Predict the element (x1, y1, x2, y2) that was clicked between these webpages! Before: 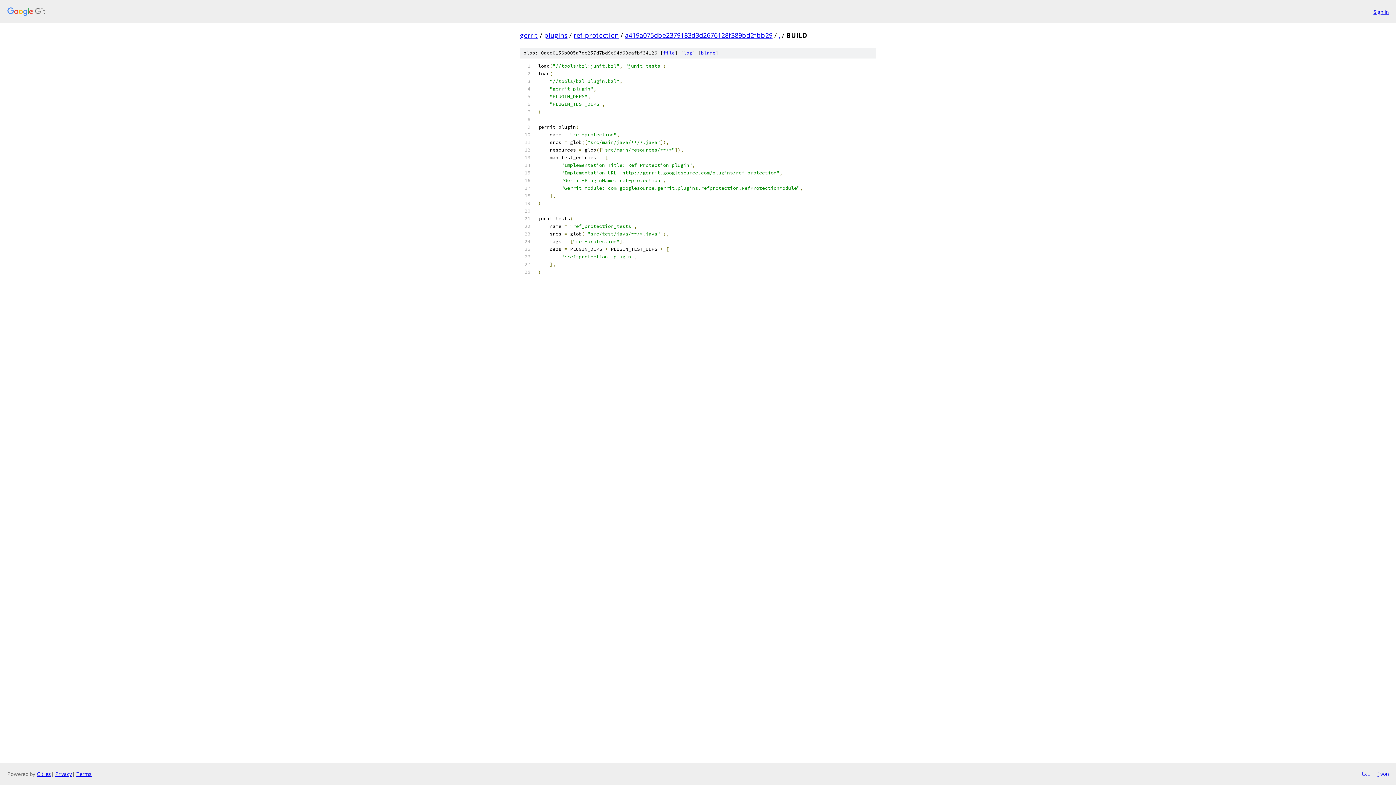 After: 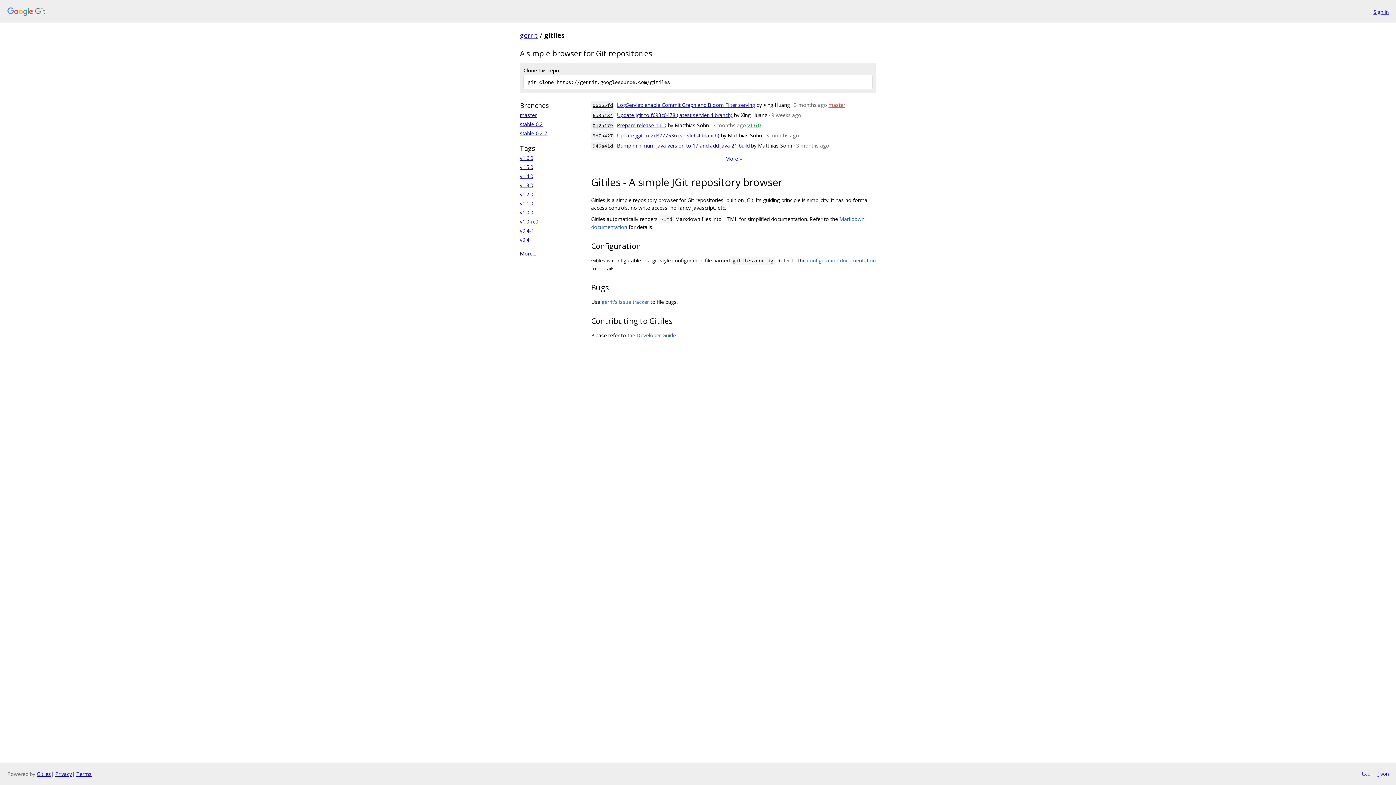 Action: label: Gitiles bbox: (36, 770, 50, 777)